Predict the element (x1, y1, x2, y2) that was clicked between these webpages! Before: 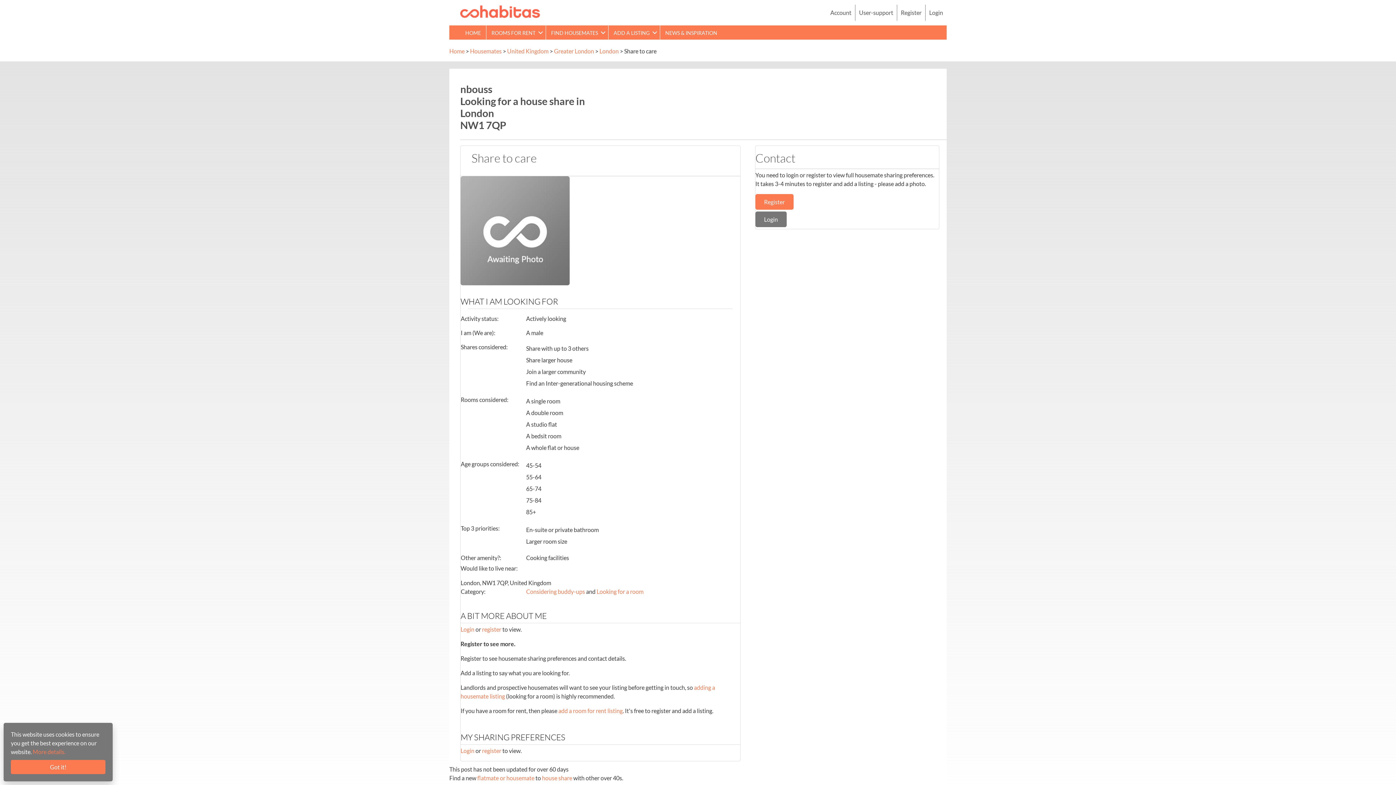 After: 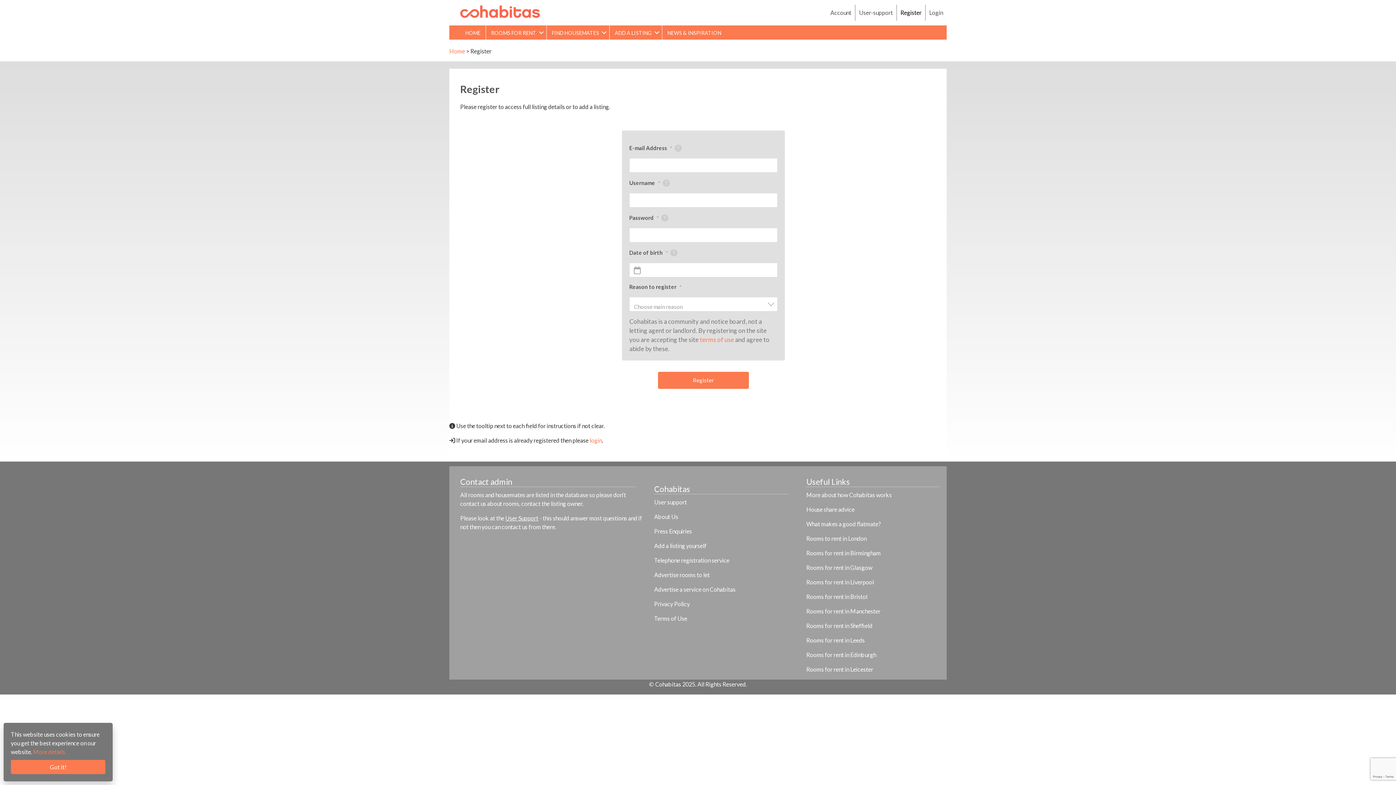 Action: label: Register bbox: (897, 4, 925, 20)